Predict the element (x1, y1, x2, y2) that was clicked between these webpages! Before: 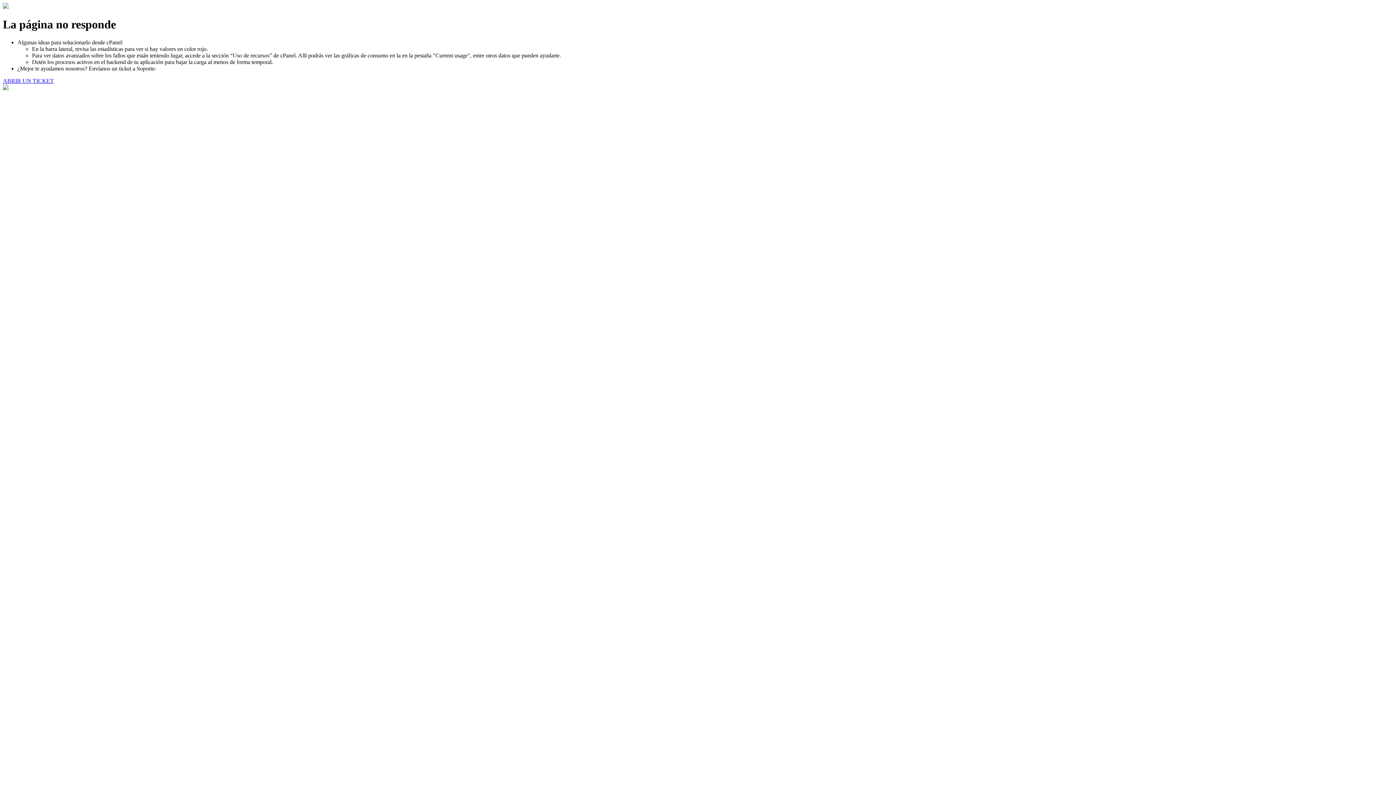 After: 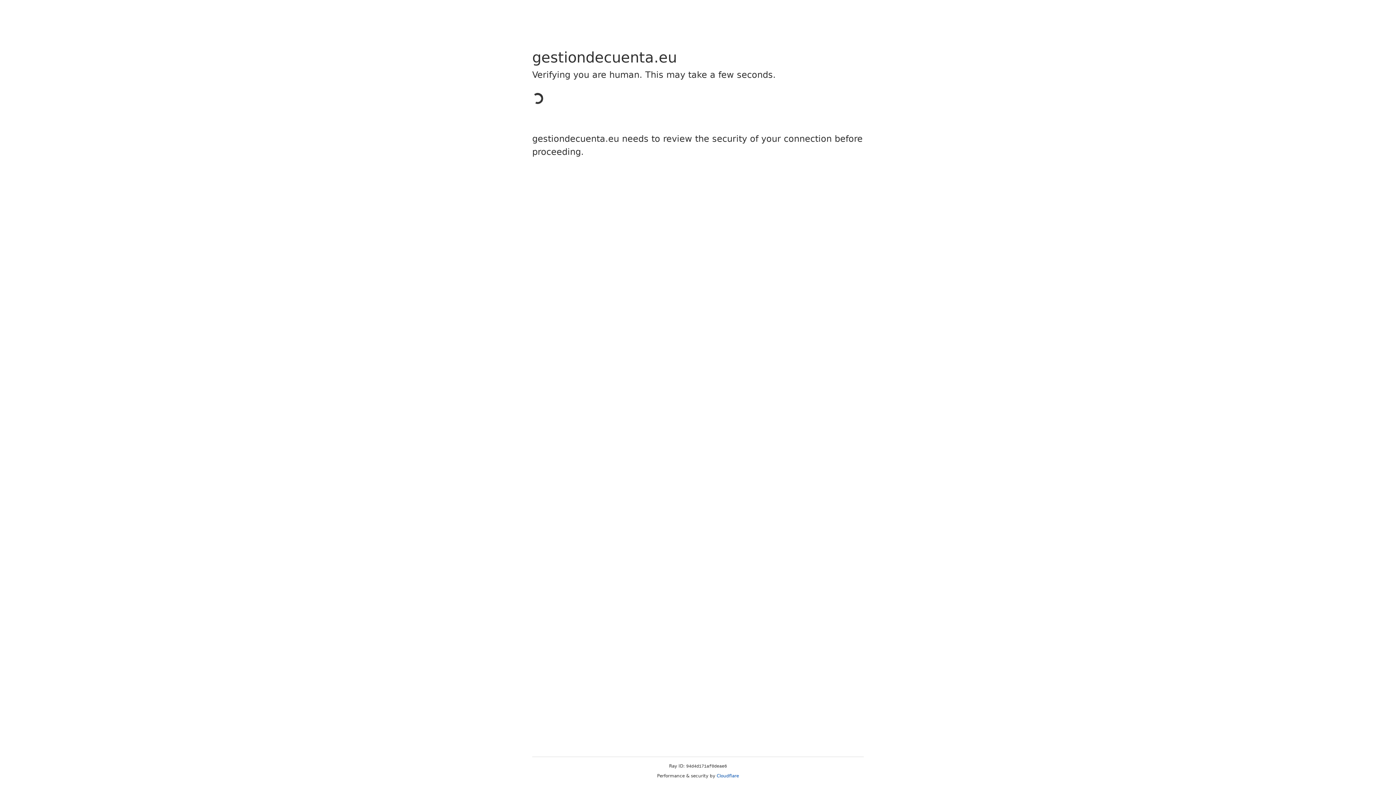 Action: label: ABRIR UN TICKET bbox: (2, 77, 53, 83)